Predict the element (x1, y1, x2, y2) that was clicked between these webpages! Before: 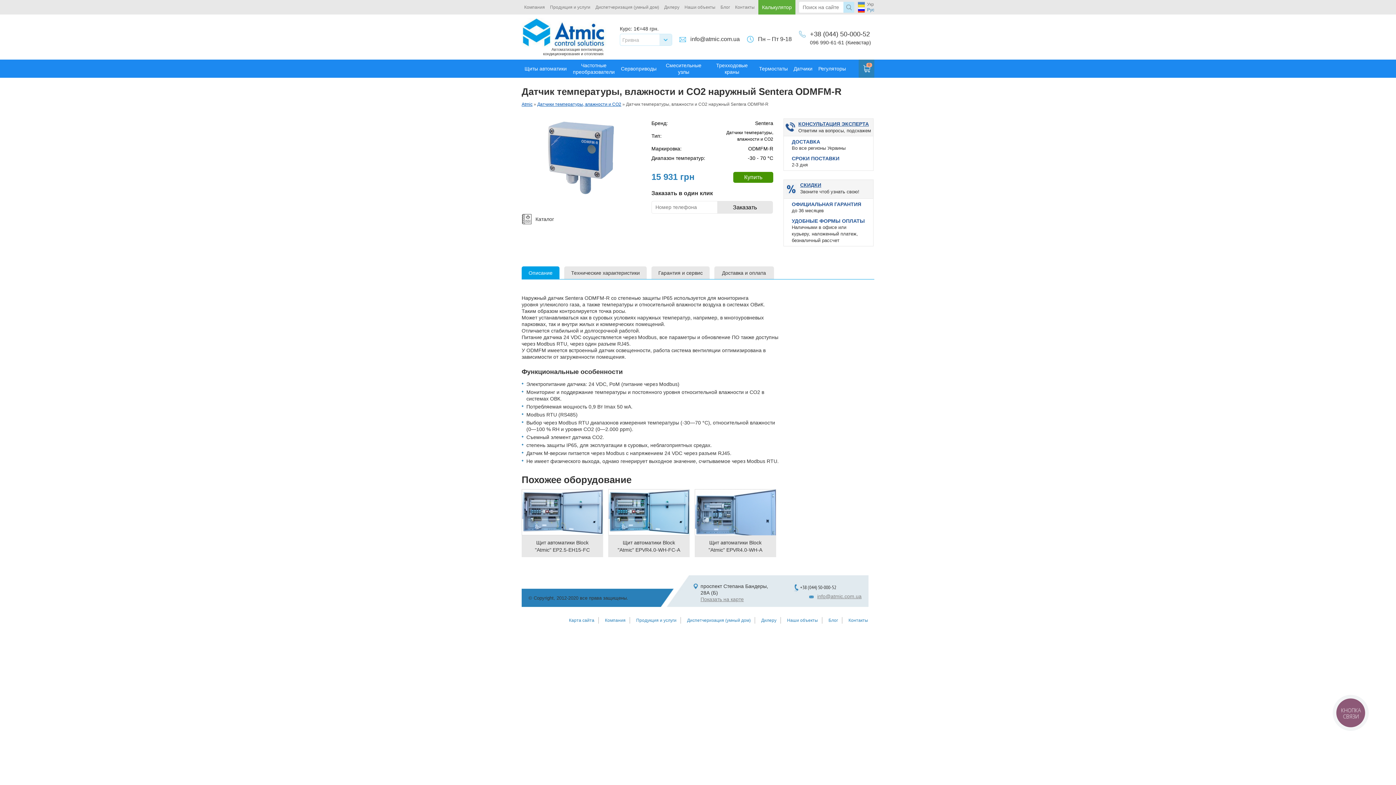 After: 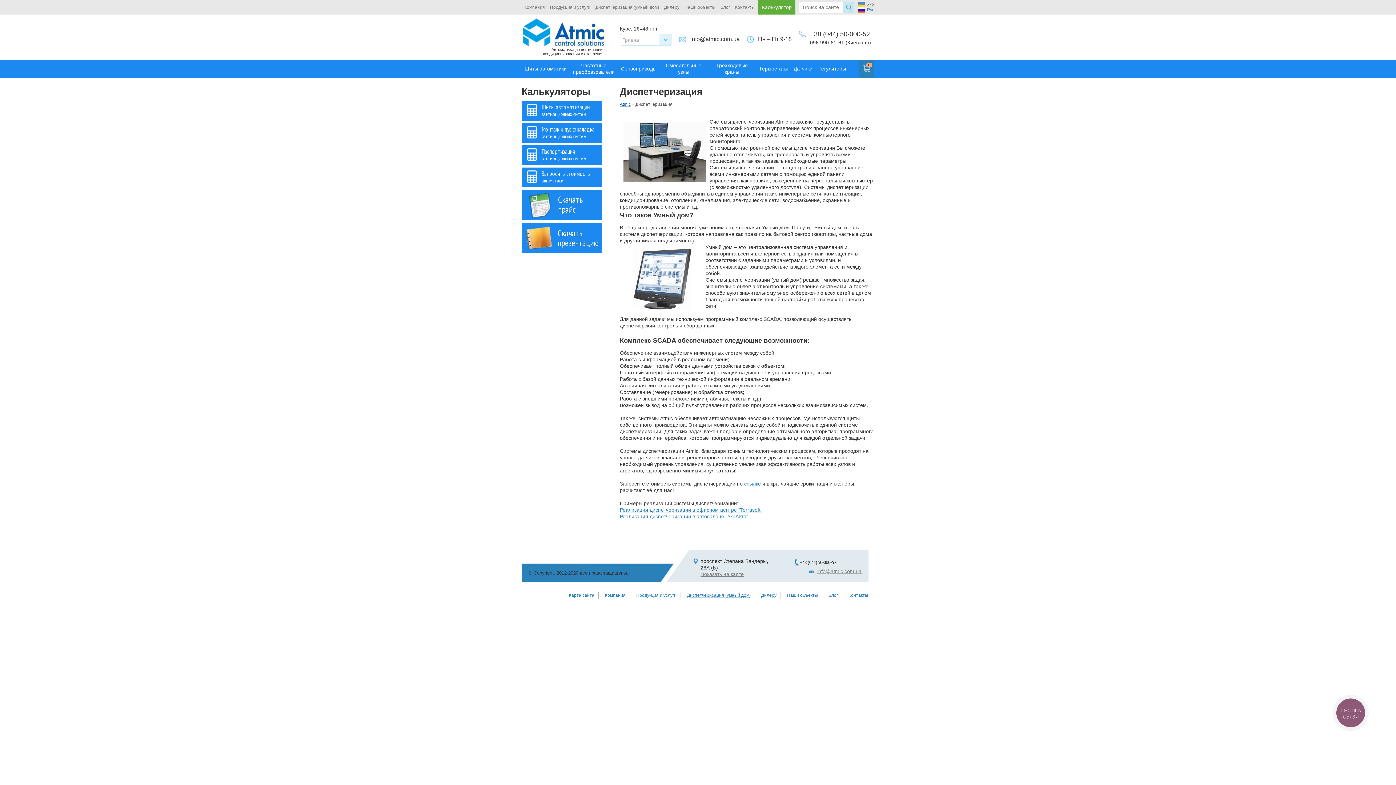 Action: bbox: (593, 0, 661, 14) label: Диспетчеризация (умный дом)